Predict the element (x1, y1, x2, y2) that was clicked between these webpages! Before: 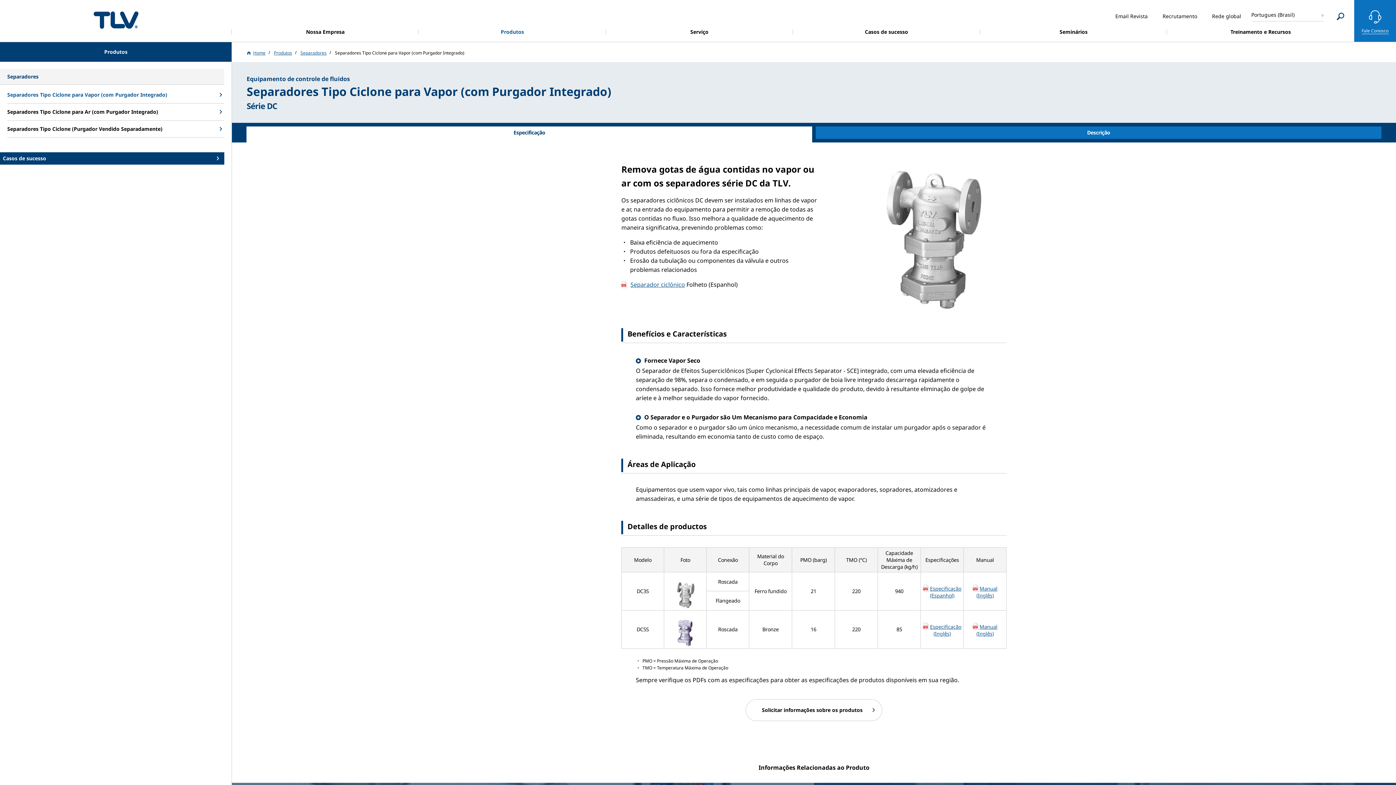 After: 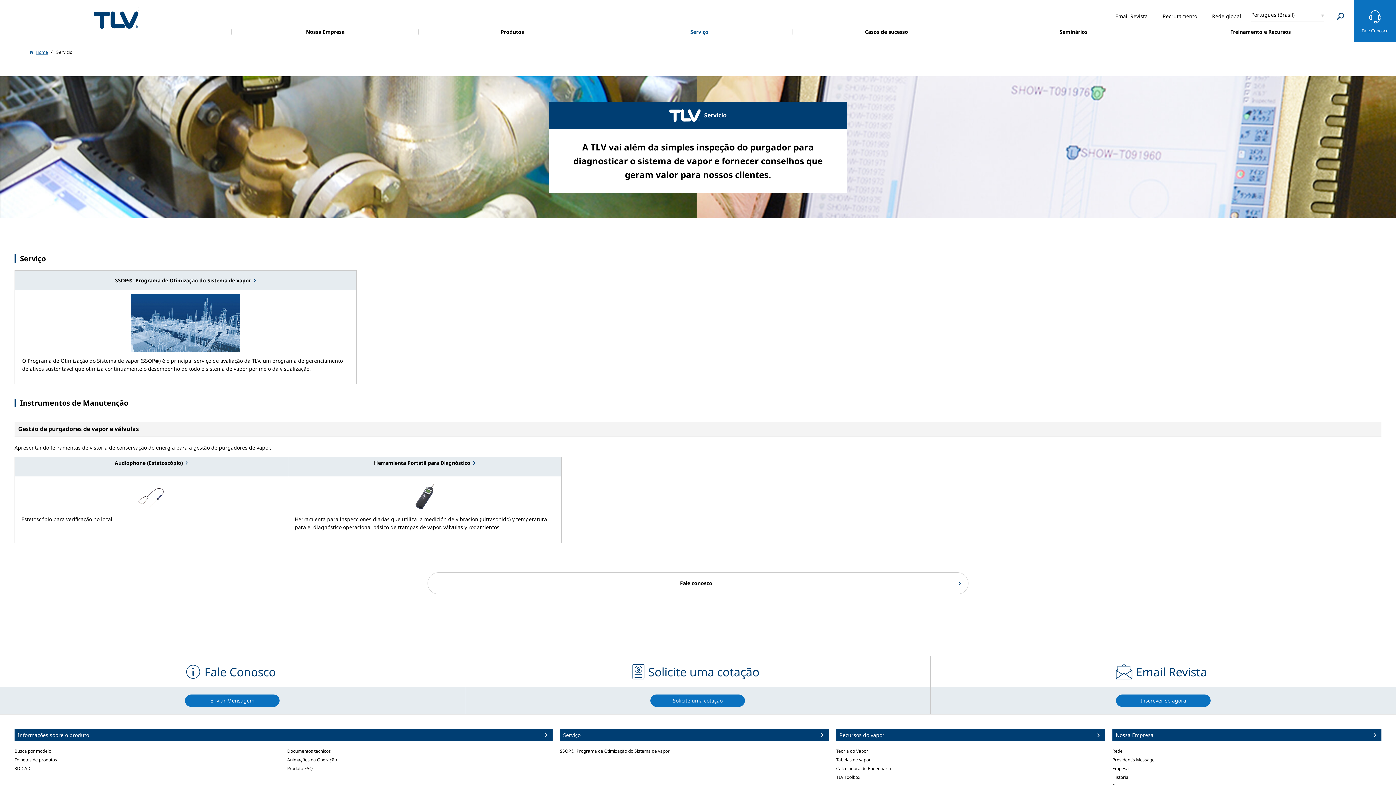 Action: bbox: (606, 22, 793, 41) label: Serviço